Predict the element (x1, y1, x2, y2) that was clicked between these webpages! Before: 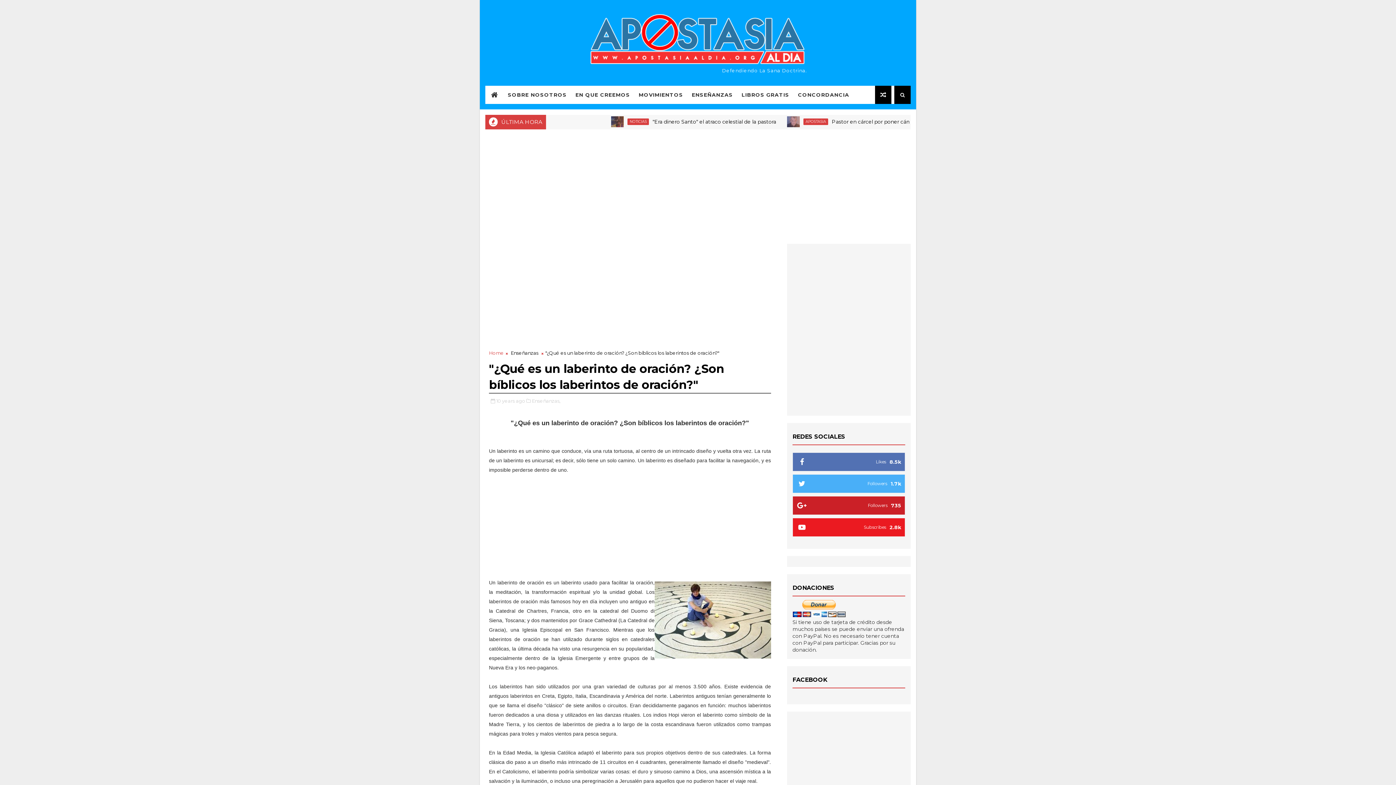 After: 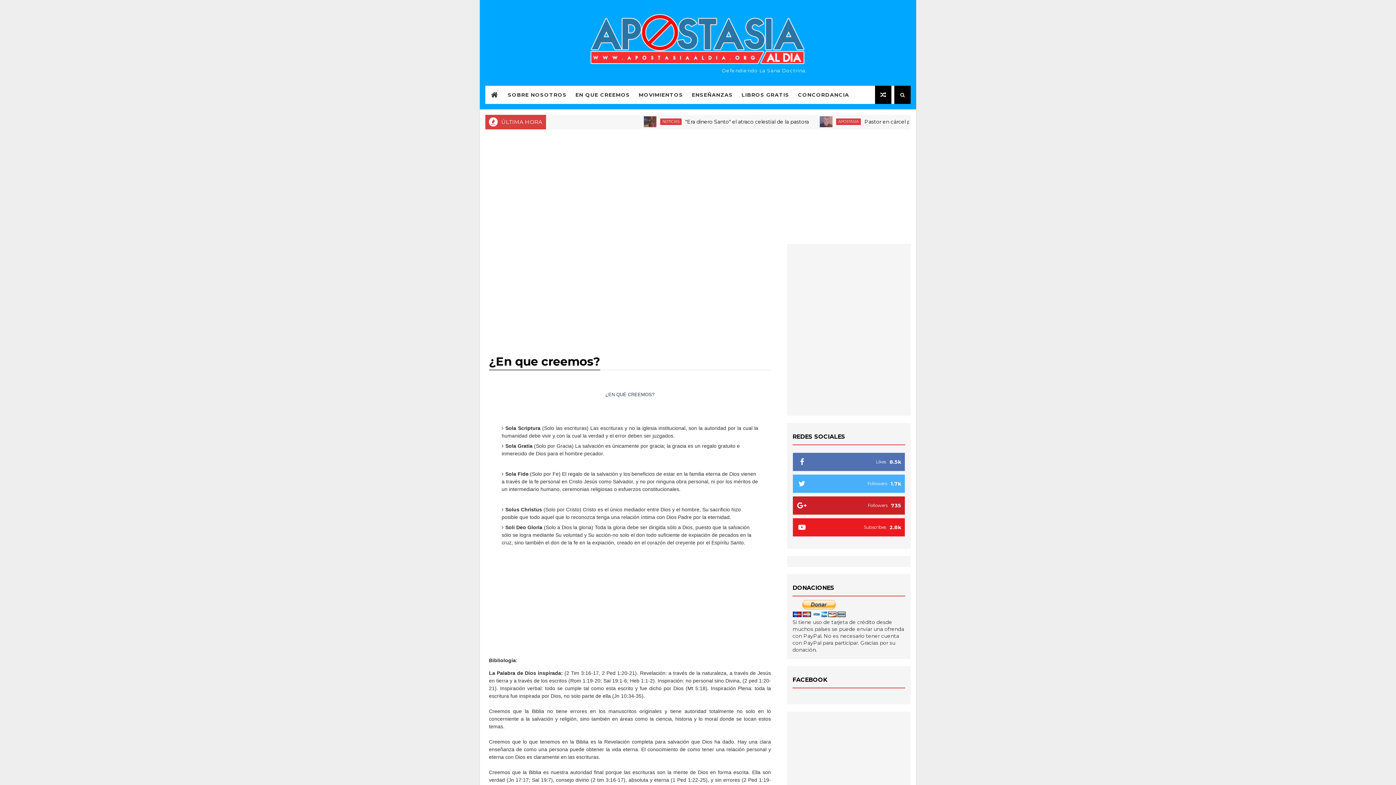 Action: label: EN QUE CREEMOS bbox: (571, 85, 634, 104)